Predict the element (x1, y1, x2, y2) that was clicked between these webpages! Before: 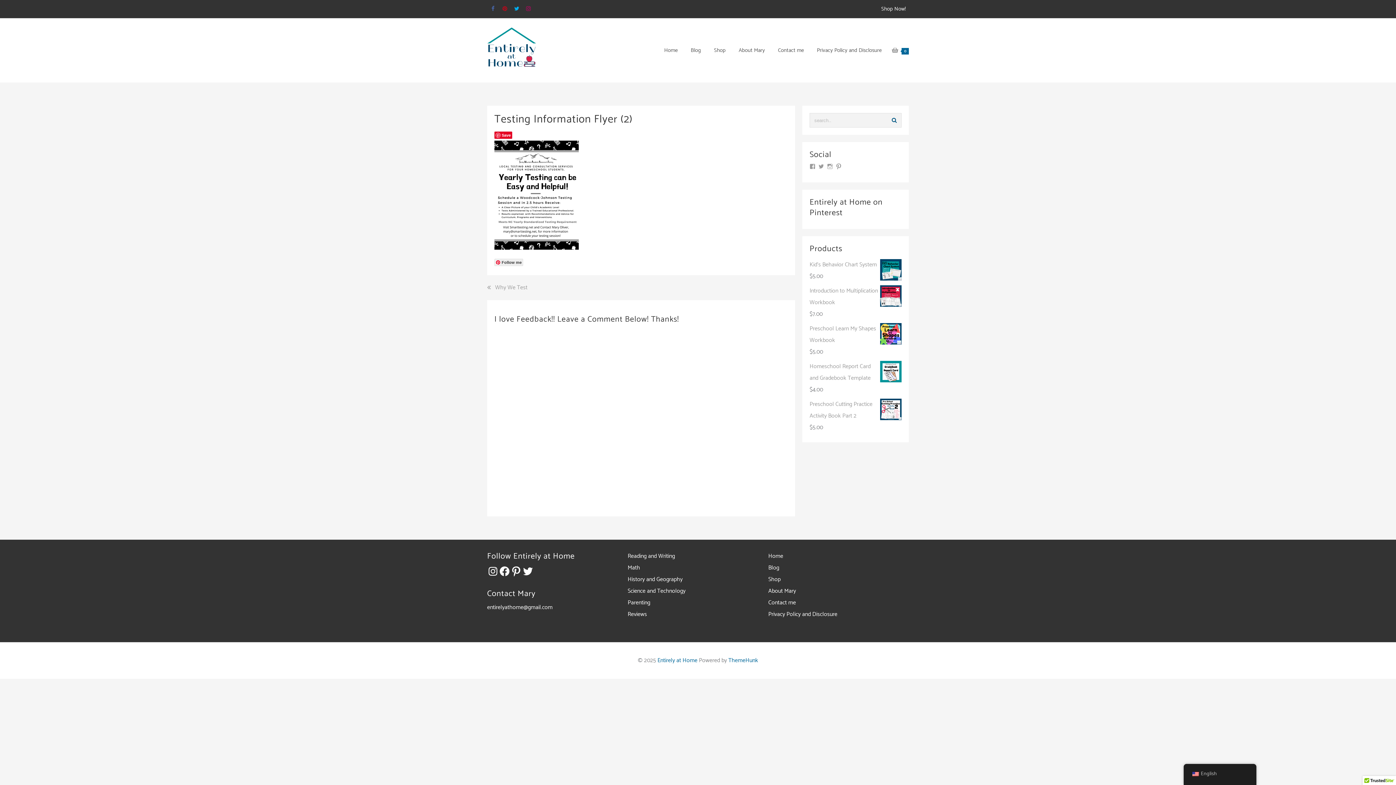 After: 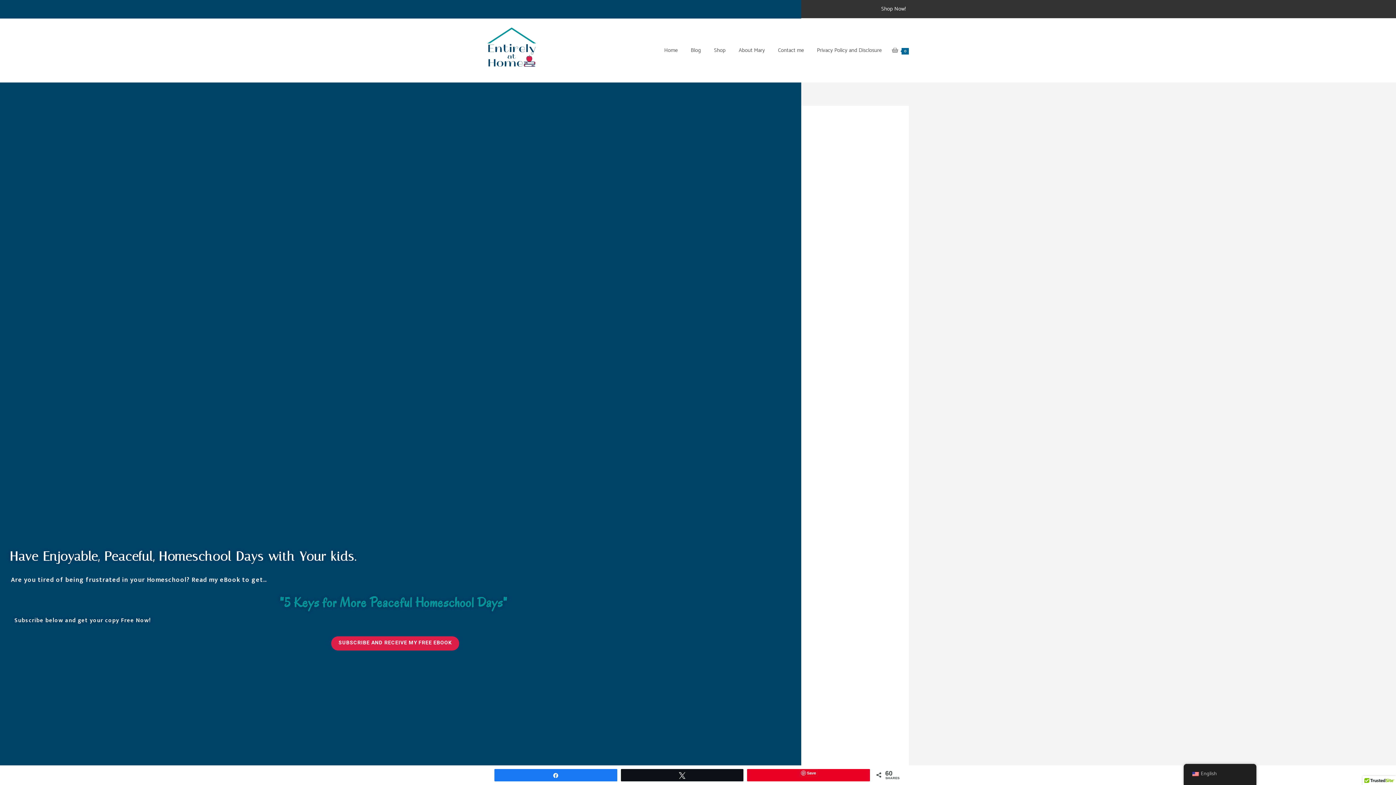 Action: bbox: (487, 67, 536, 77)